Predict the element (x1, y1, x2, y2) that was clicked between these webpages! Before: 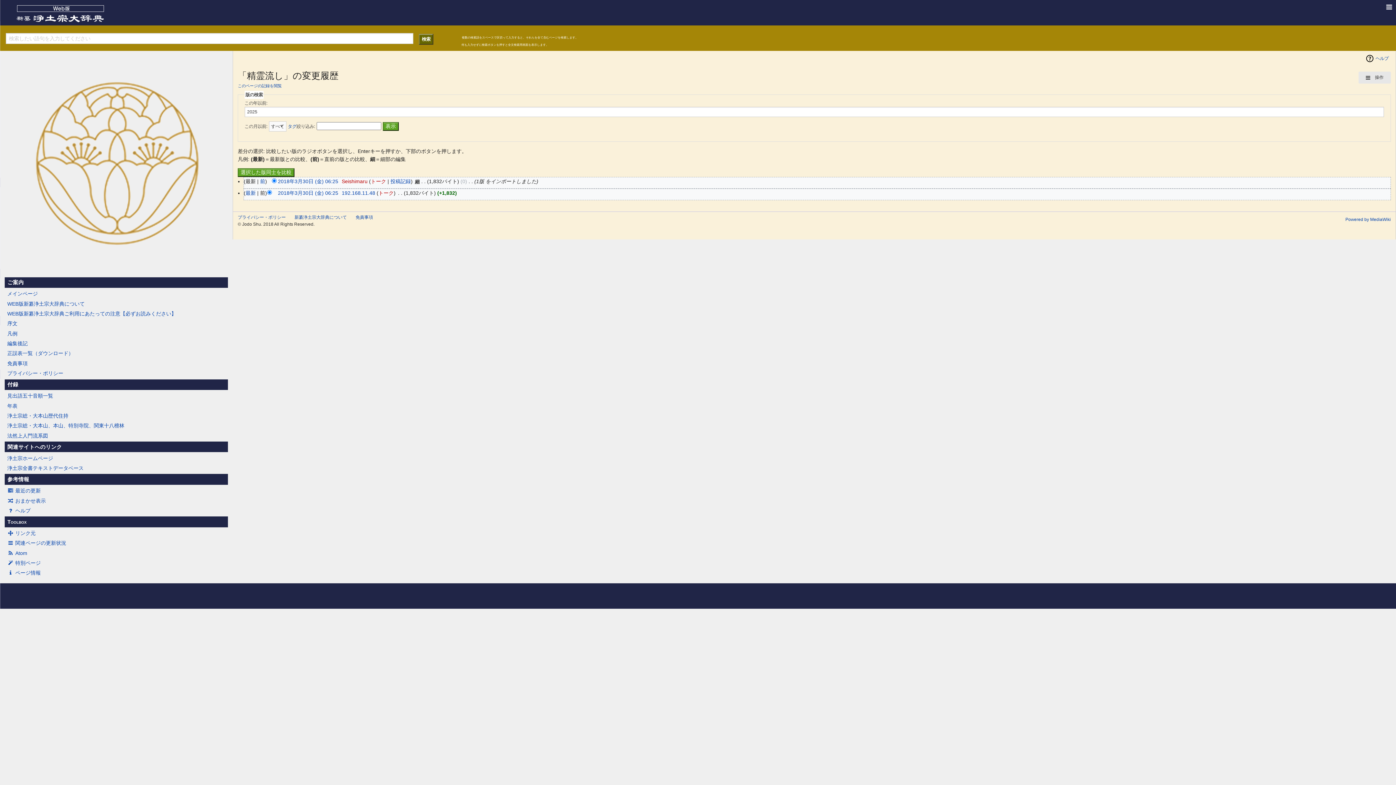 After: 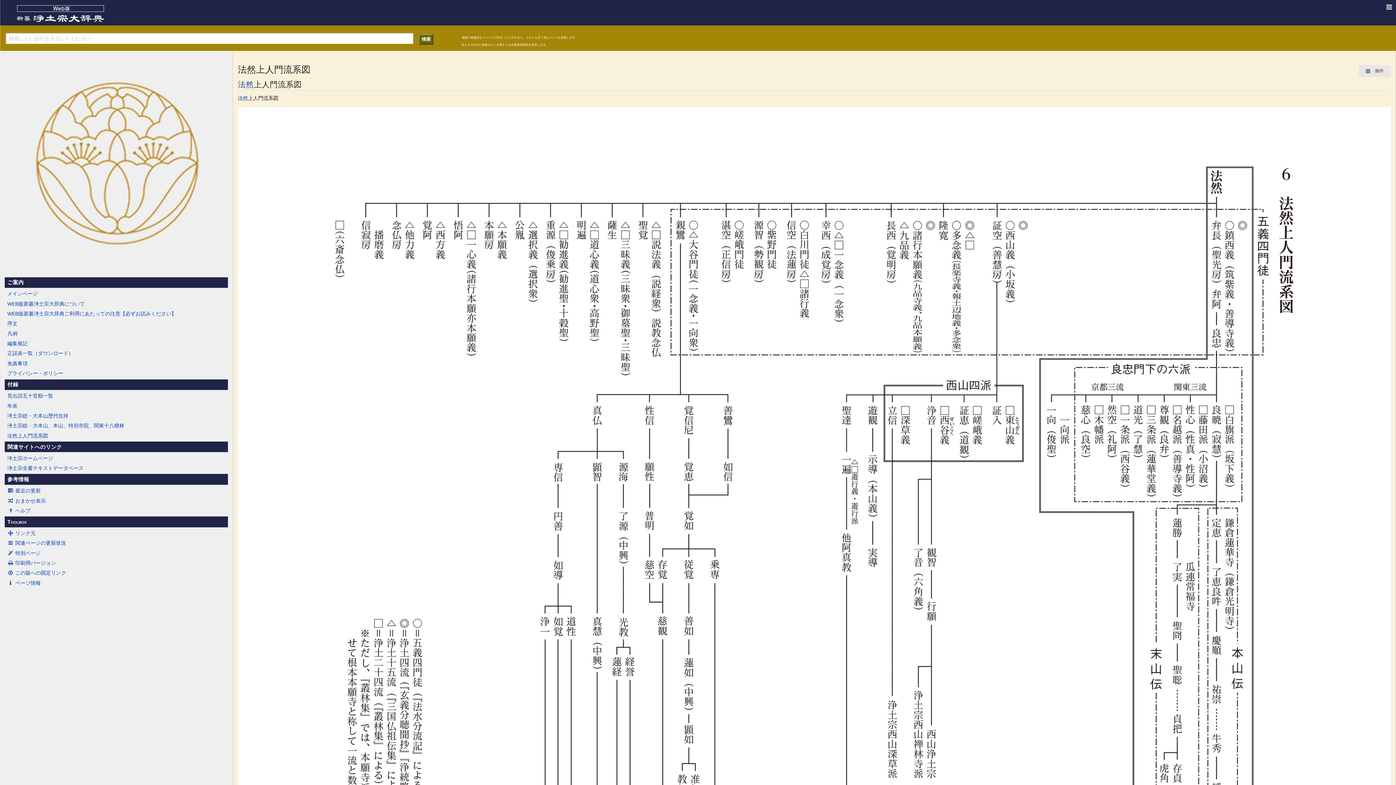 Action: label: 法然上人門流系図 bbox: (4, 431, 227, 439)